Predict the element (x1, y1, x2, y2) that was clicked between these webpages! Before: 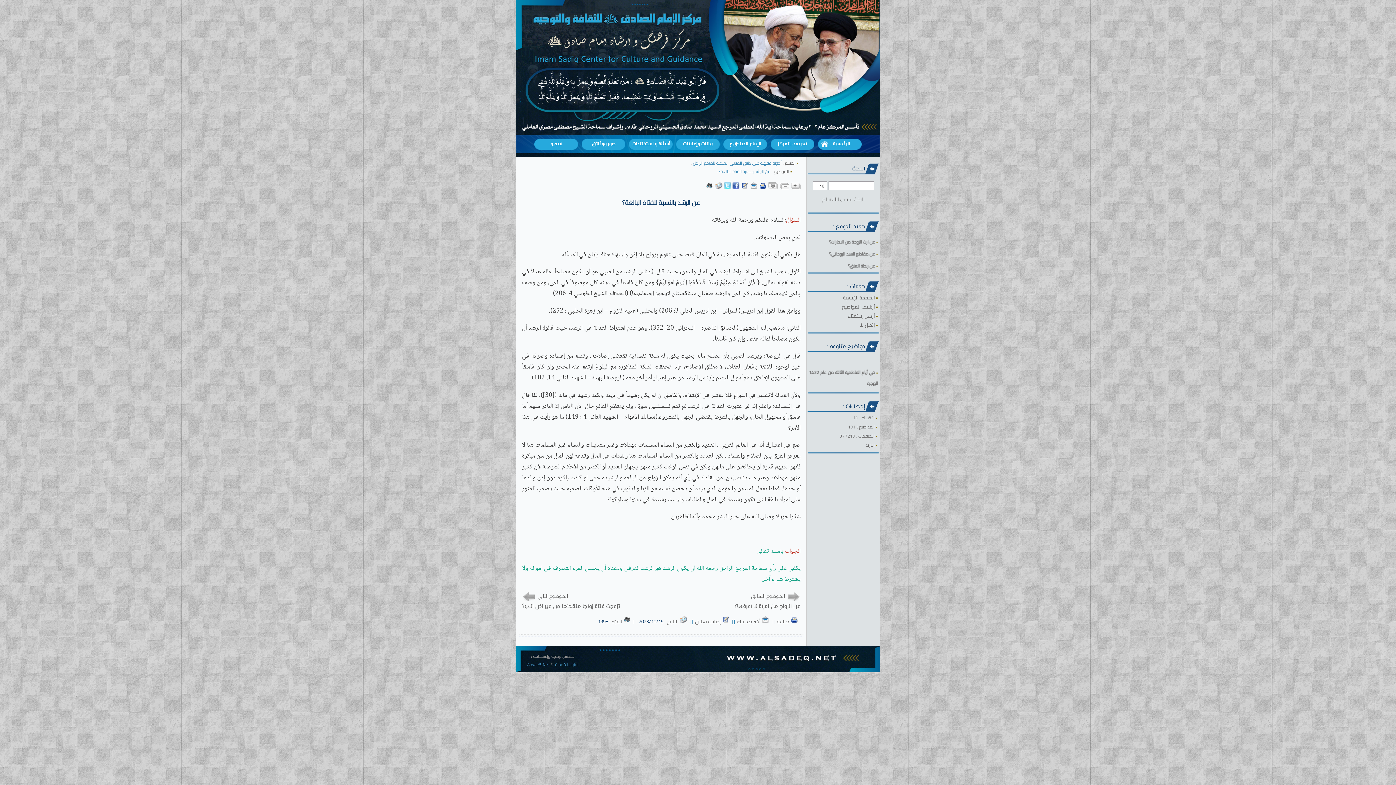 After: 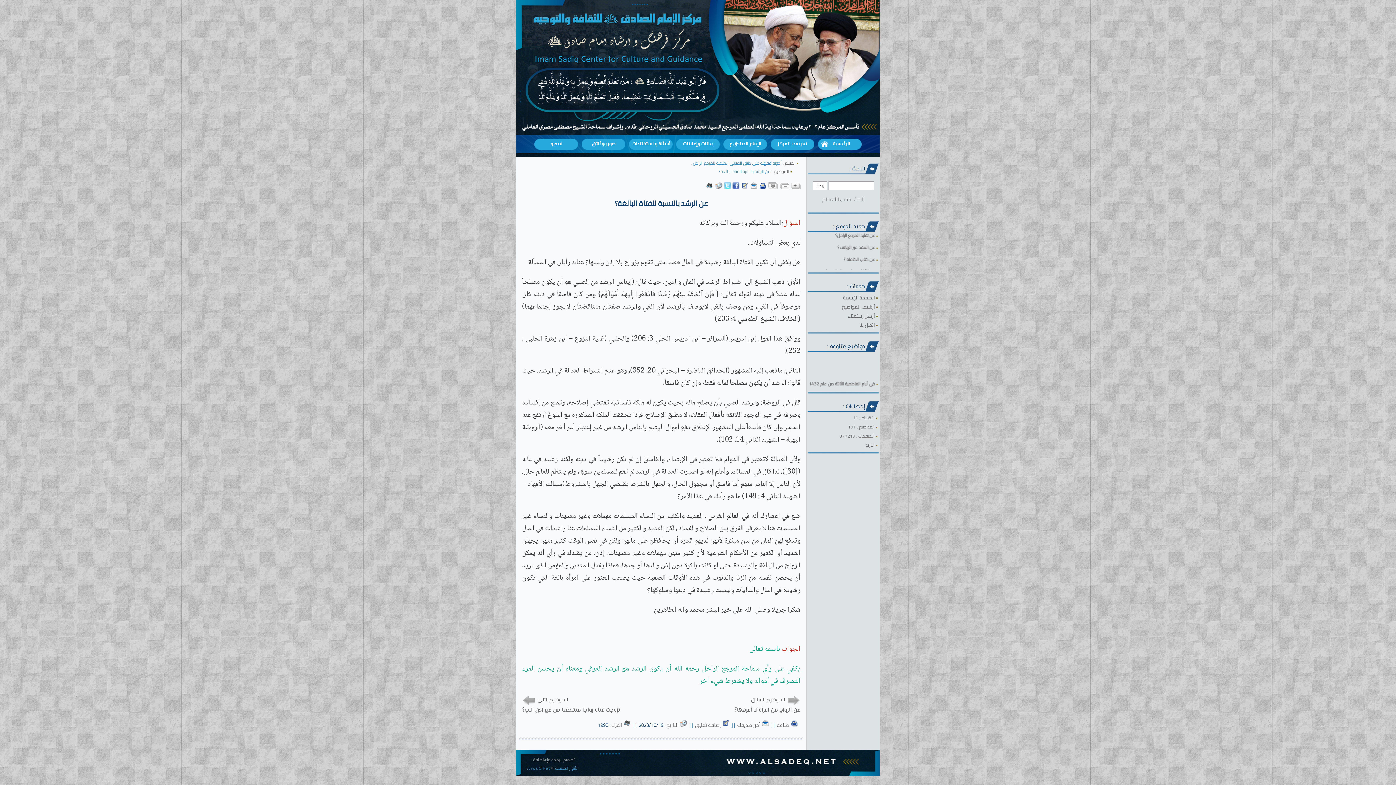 Action: bbox: (790, 185, 800, 190)